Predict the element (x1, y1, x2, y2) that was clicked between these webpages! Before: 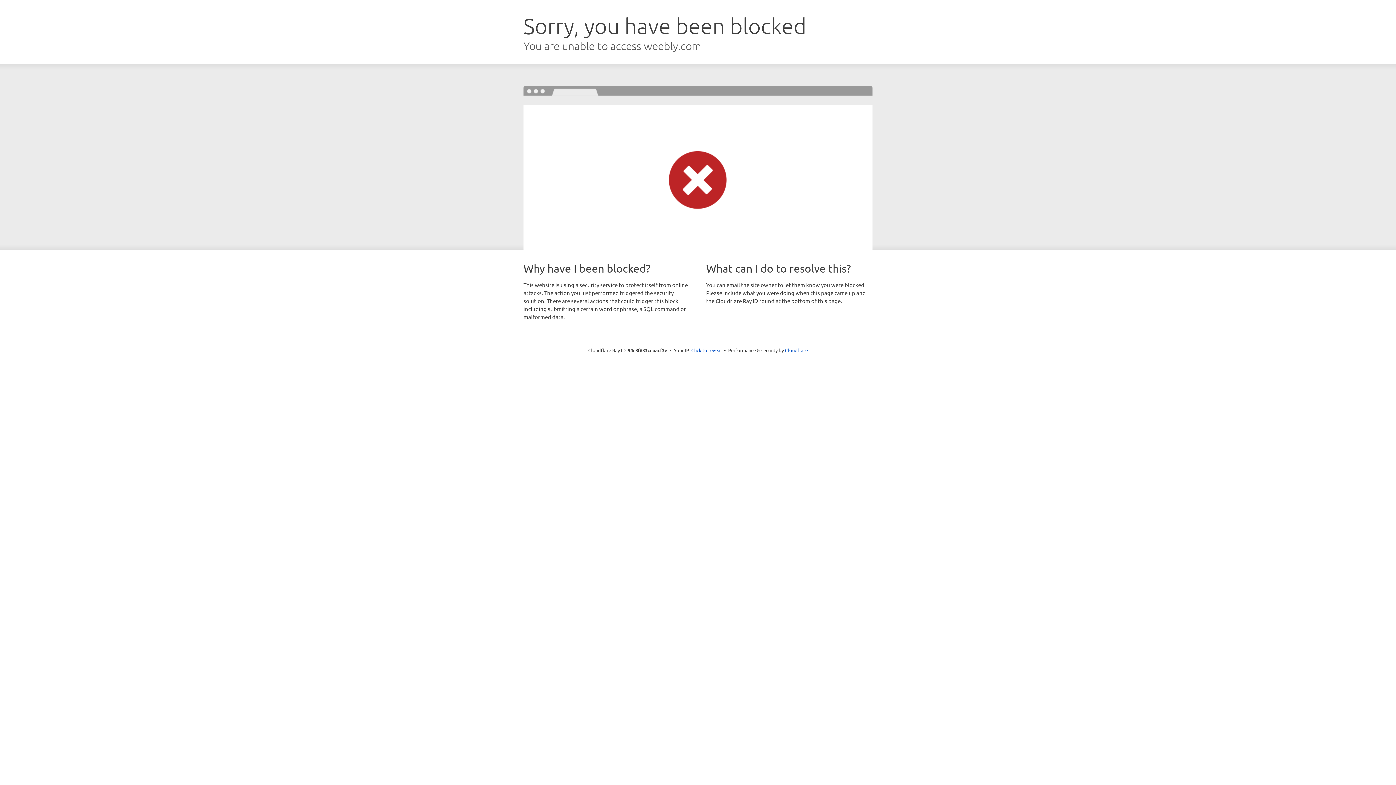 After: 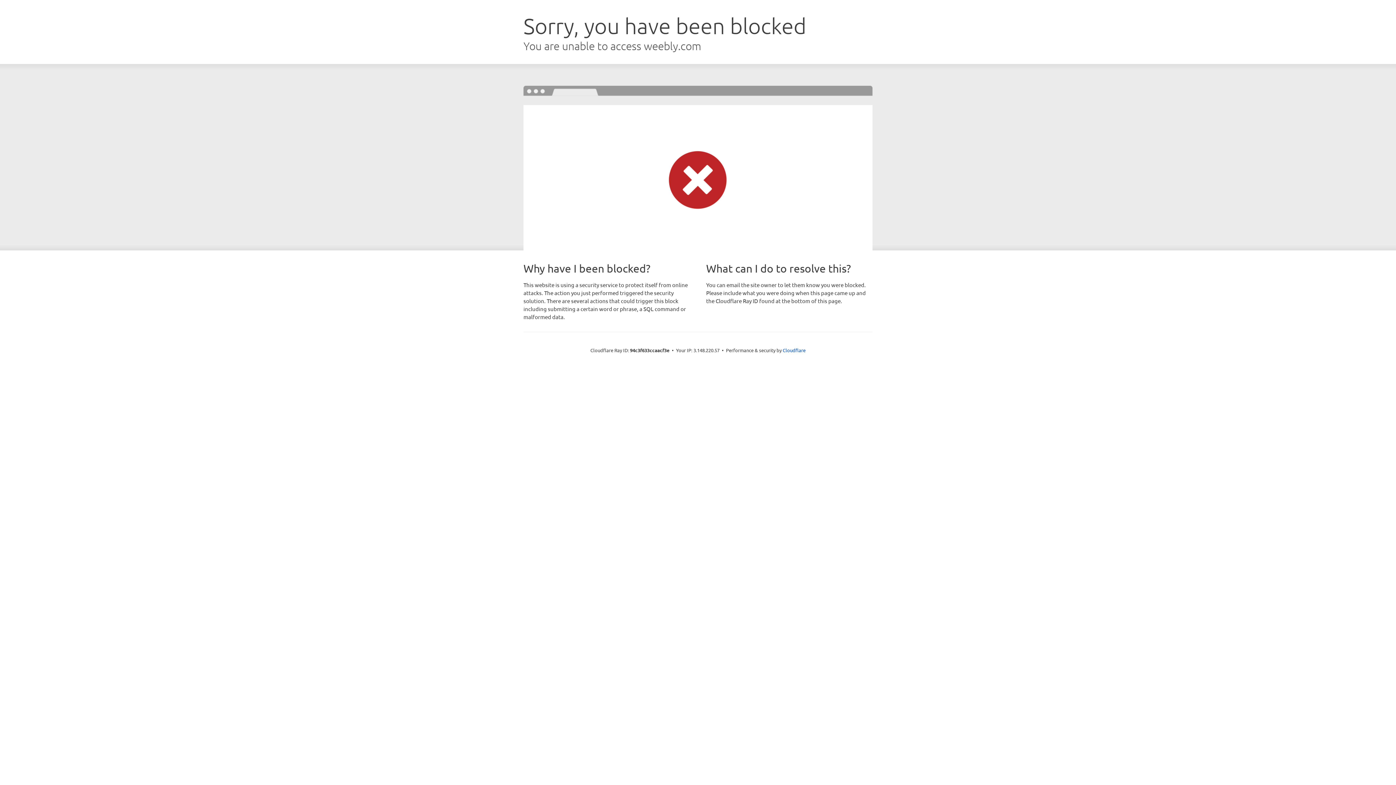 Action: label: Click to reveal bbox: (691, 346, 722, 353)